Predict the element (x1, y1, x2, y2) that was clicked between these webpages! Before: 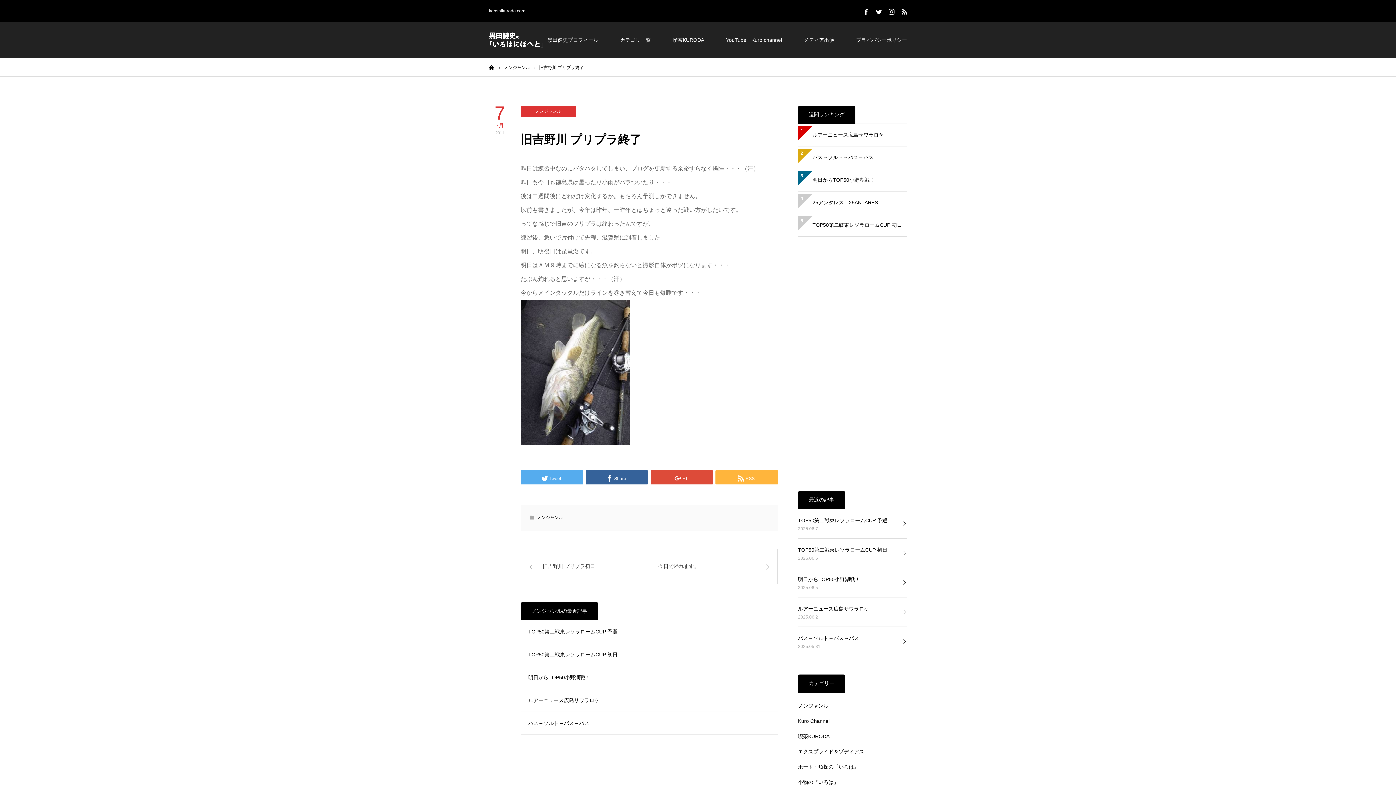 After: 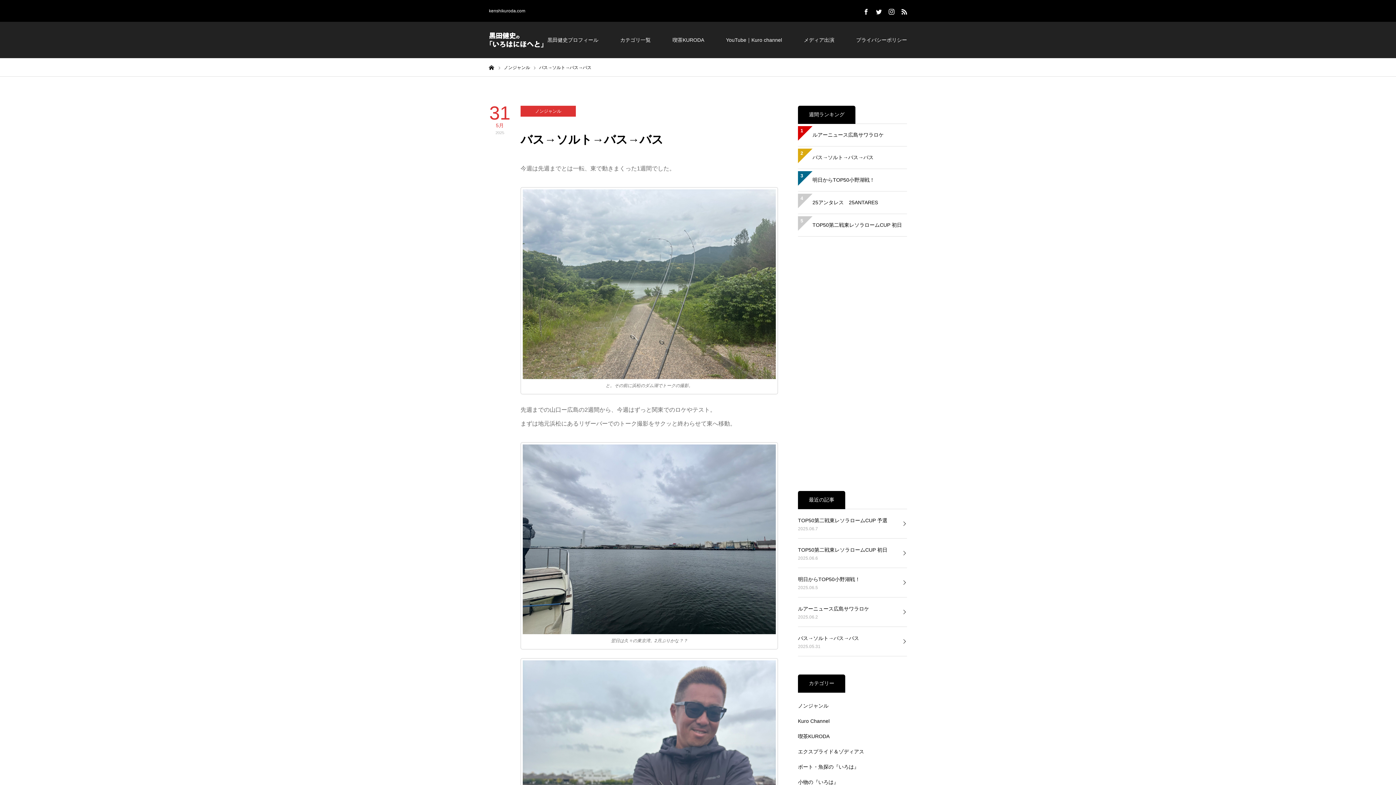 Action: label: バス→ソルト→バス→バス bbox: (520, 712, 778, 735)